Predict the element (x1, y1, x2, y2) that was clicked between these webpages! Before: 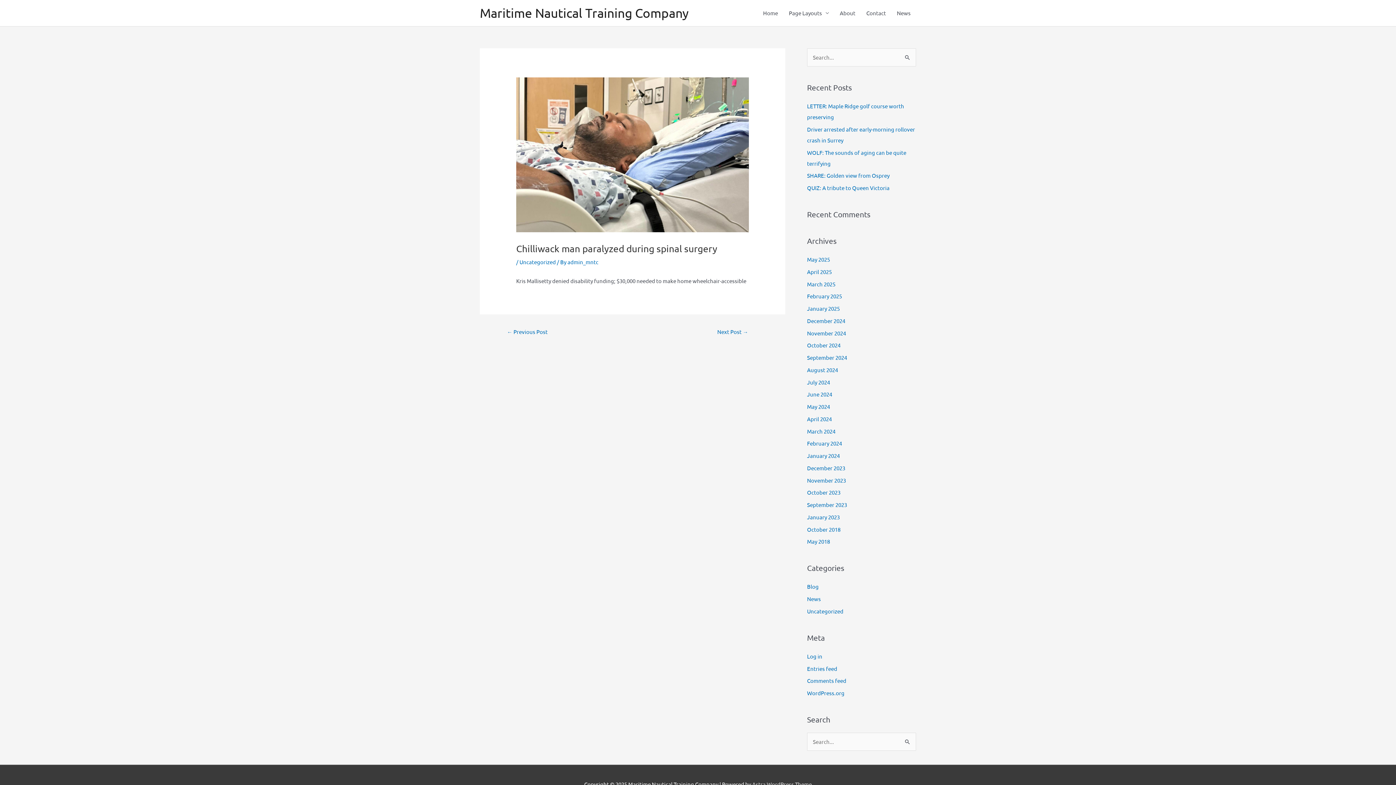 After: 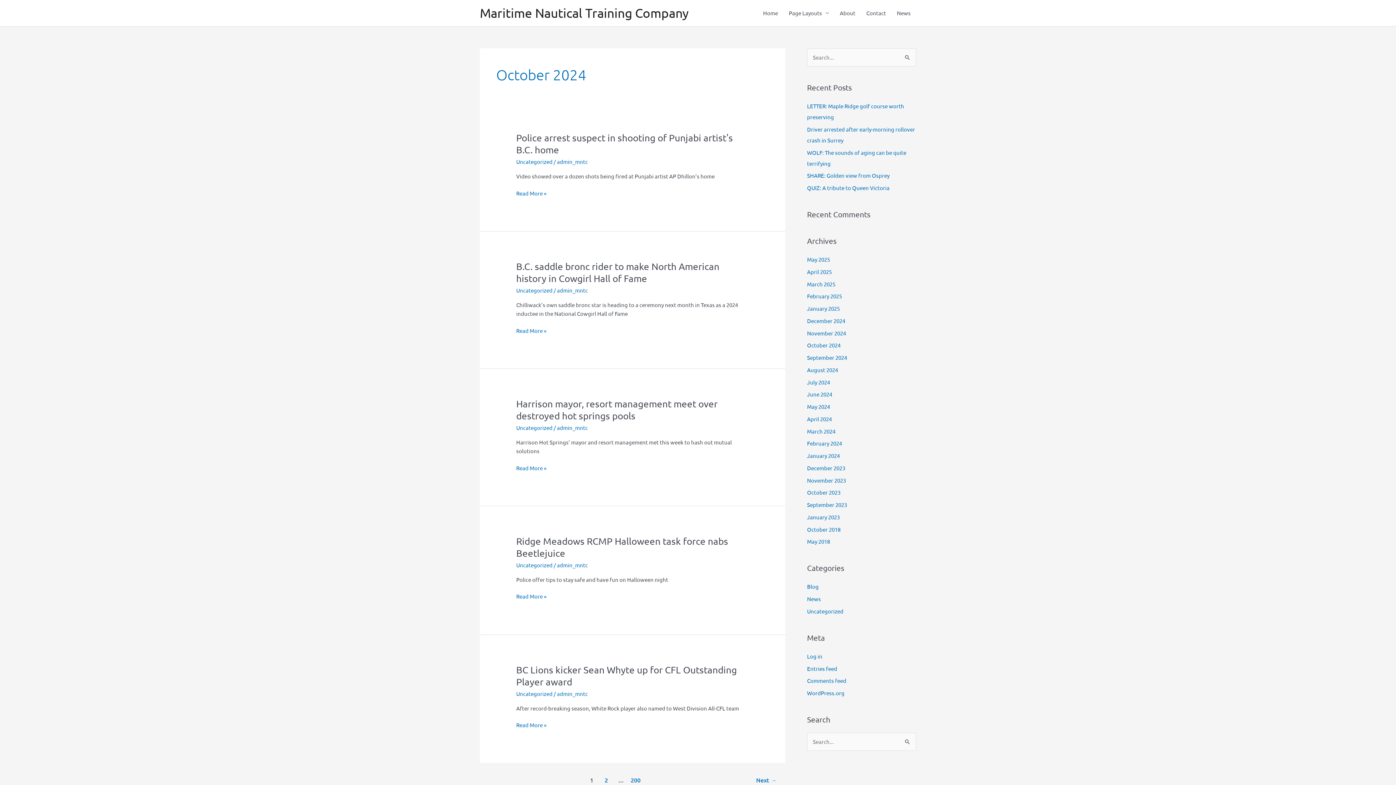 Action: bbox: (807, 341, 840, 348) label: October 2024